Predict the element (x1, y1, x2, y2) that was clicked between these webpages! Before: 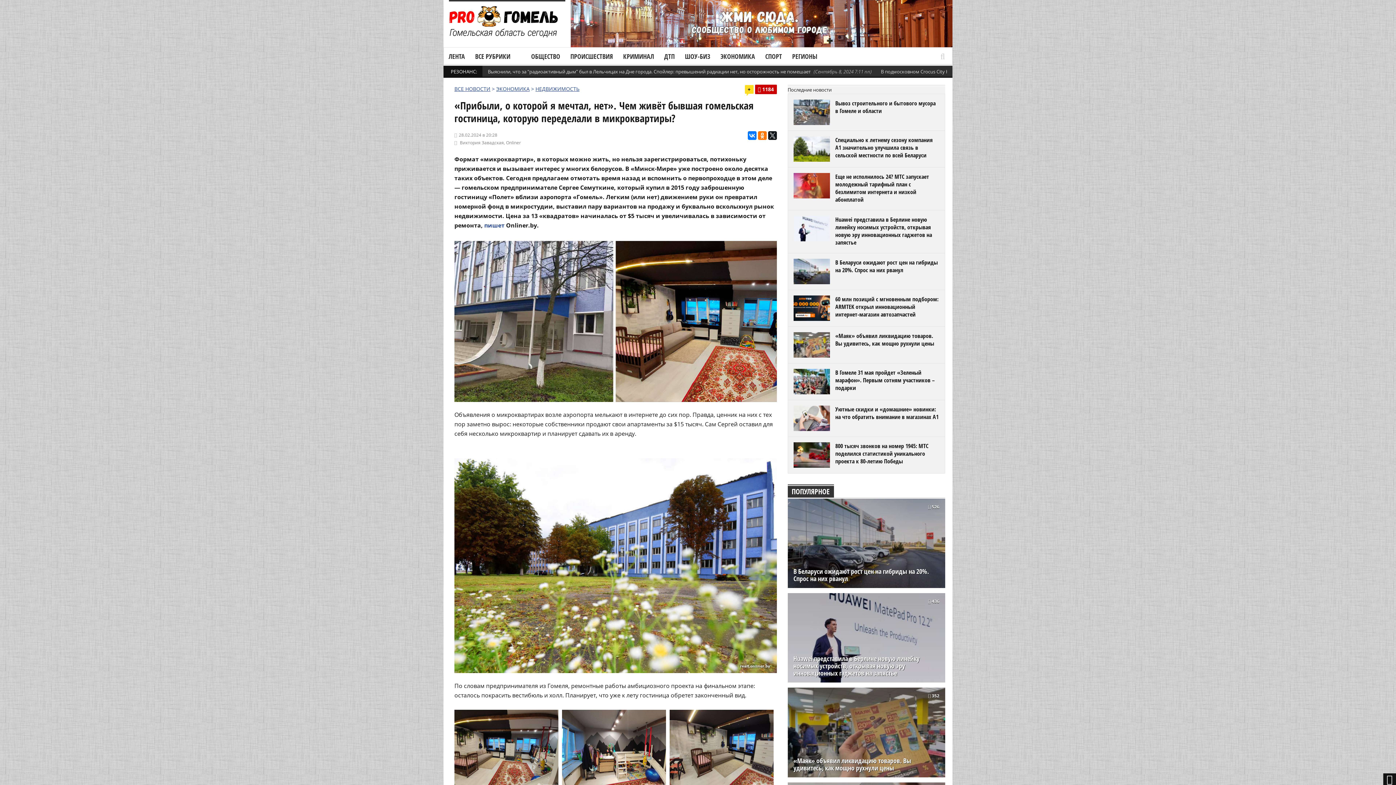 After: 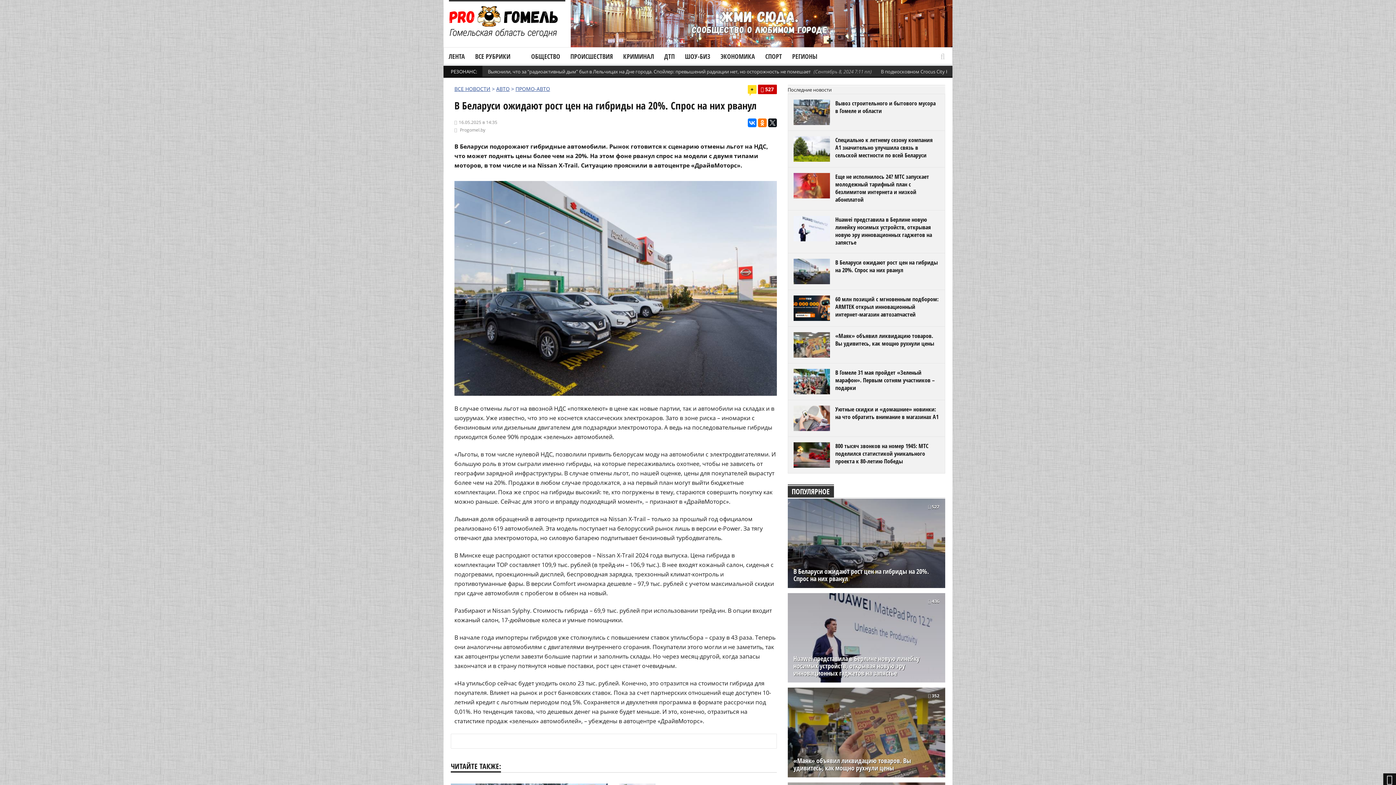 Action: bbox: (835, 258, 938, 274) label: В Беларуси ожидают рост цен на гибриды на 20%. Спрос на них рванул